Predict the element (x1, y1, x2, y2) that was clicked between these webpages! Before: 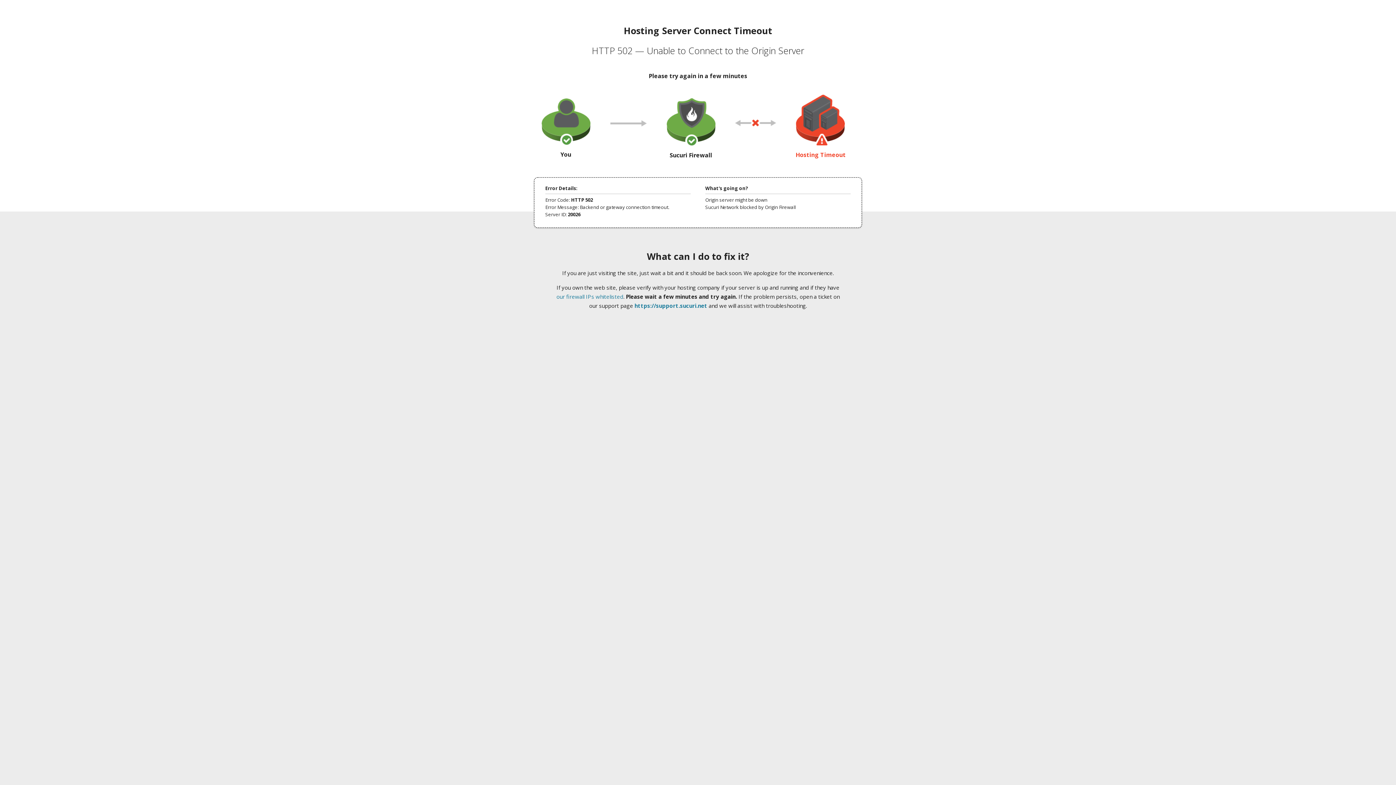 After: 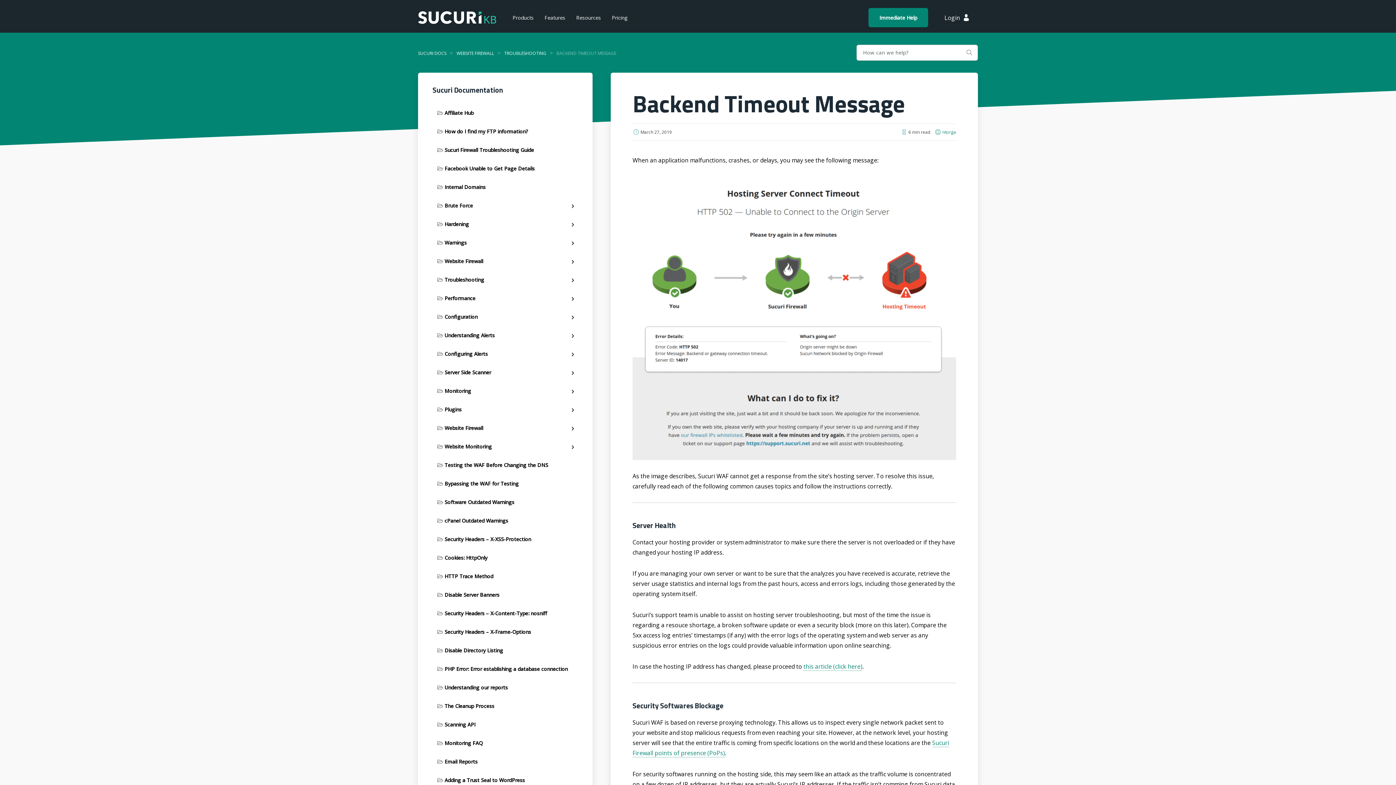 Action: bbox: (556, 293, 623, 300) label: our firewall IPs whitelisted